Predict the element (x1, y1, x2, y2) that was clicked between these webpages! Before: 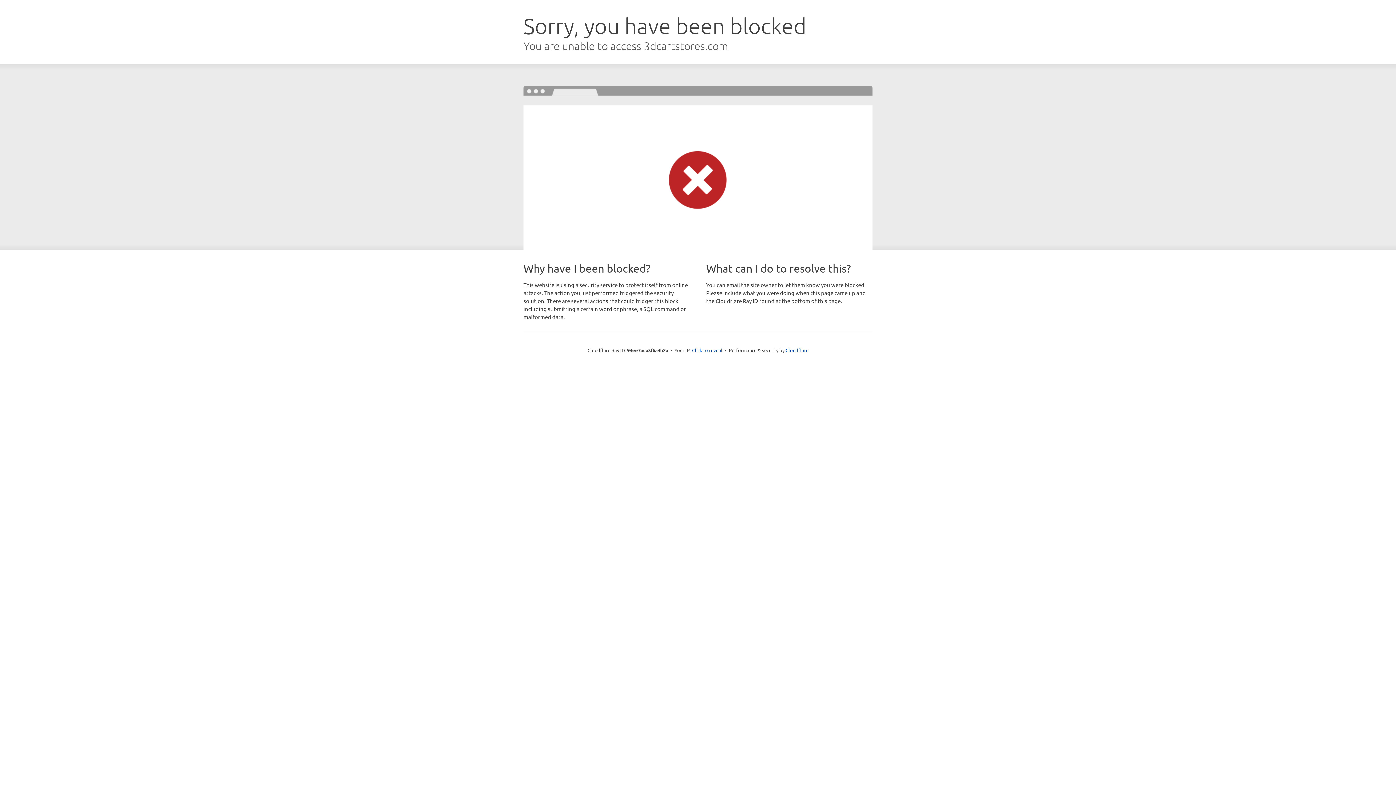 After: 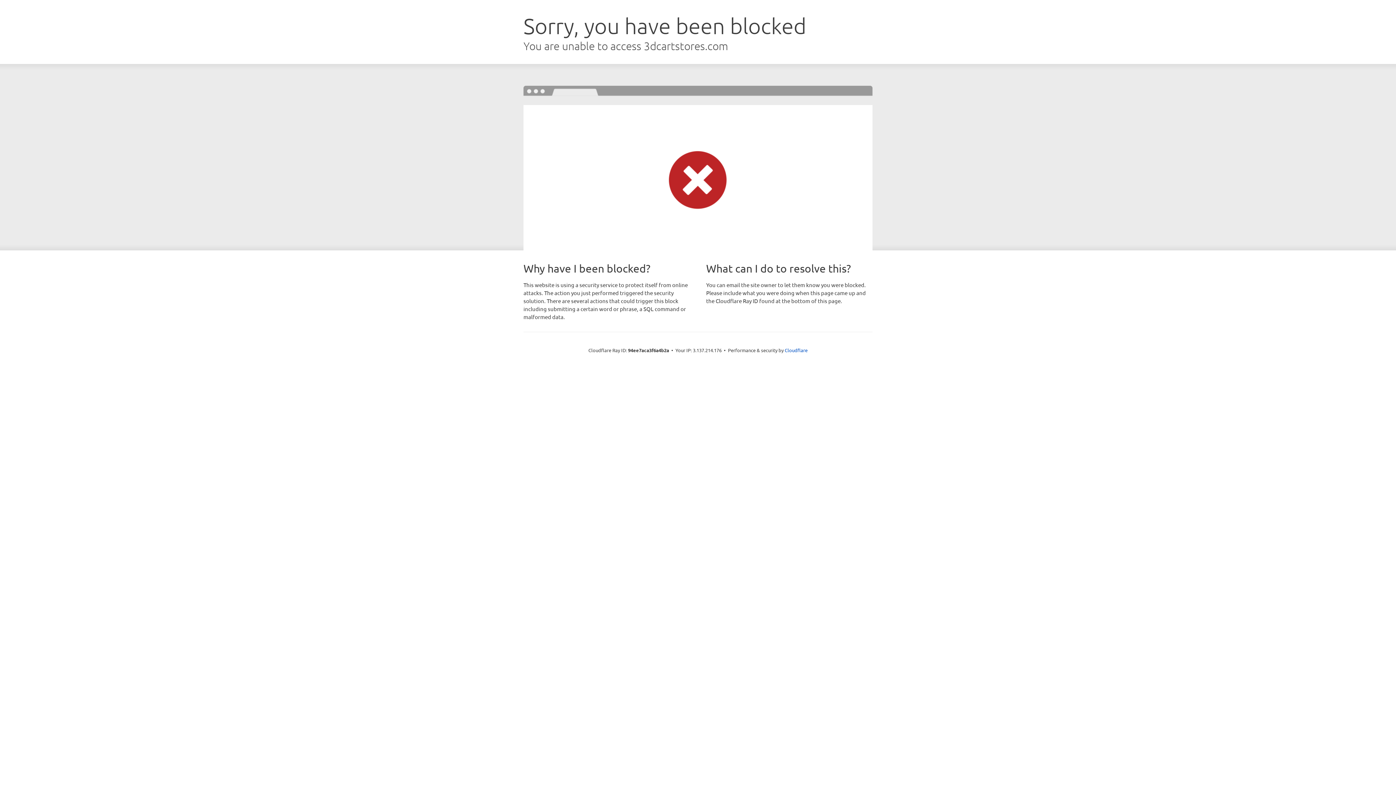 Action: label: Click to reveal bbox: (692, 346, 722, 353)